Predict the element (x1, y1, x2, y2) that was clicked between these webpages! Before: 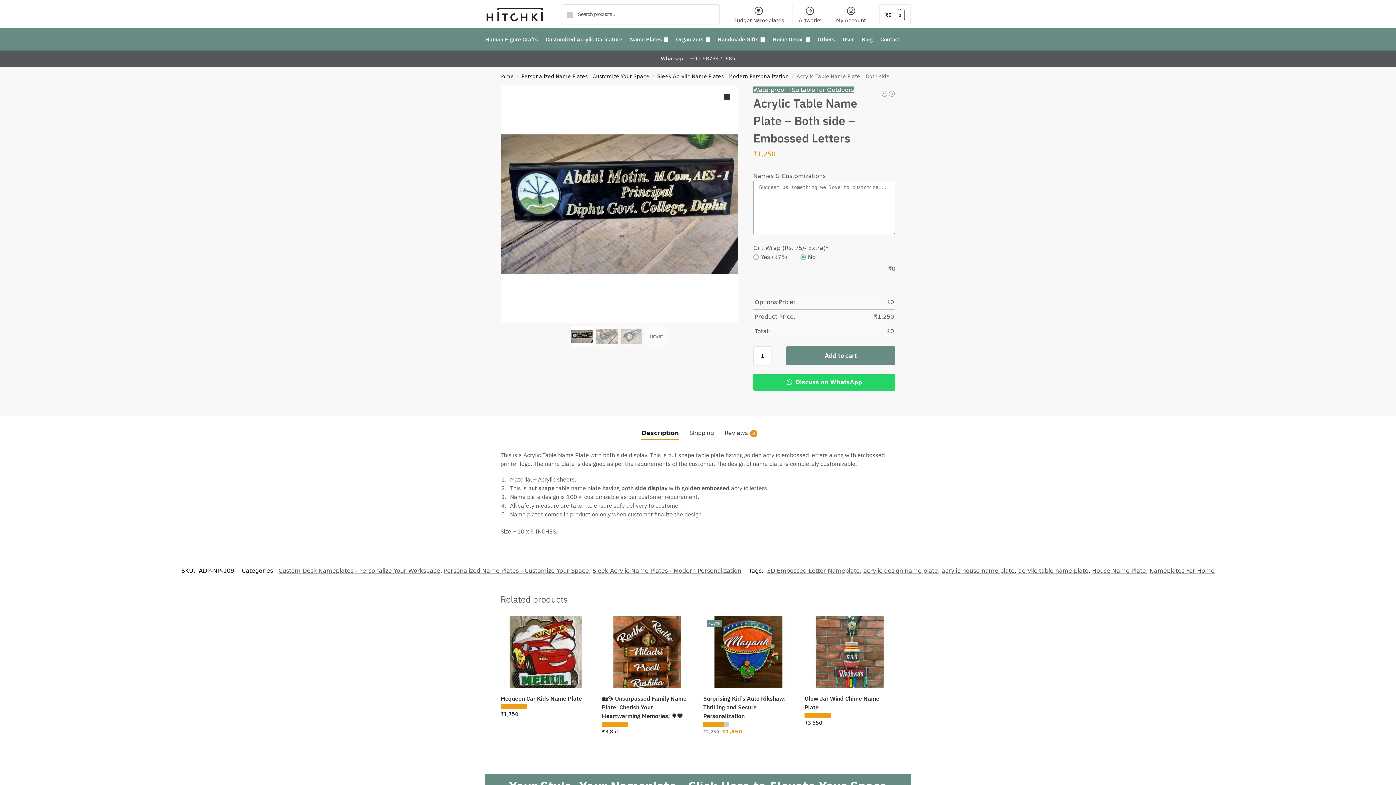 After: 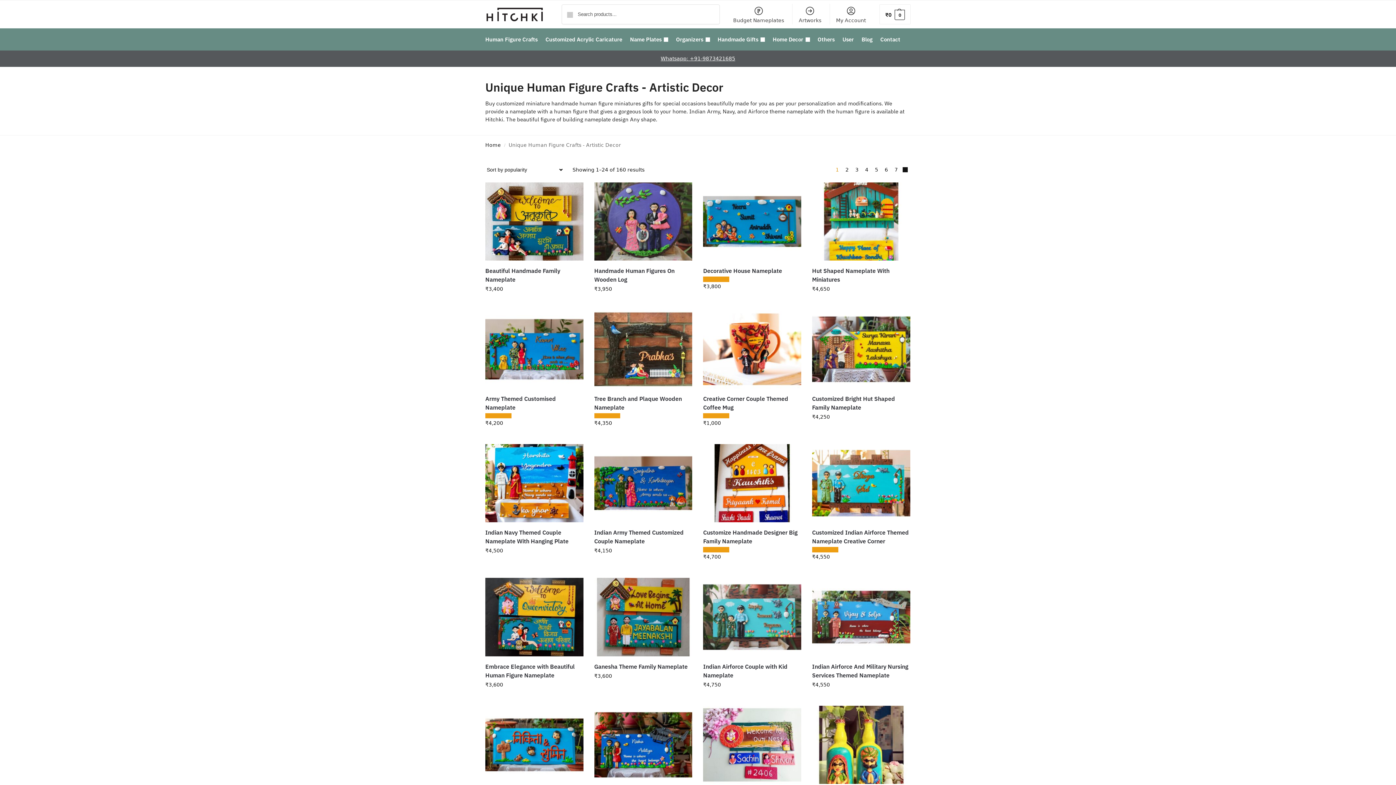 Action: bbox: (485, 28, 540, 50) label: Human Figure Crafts